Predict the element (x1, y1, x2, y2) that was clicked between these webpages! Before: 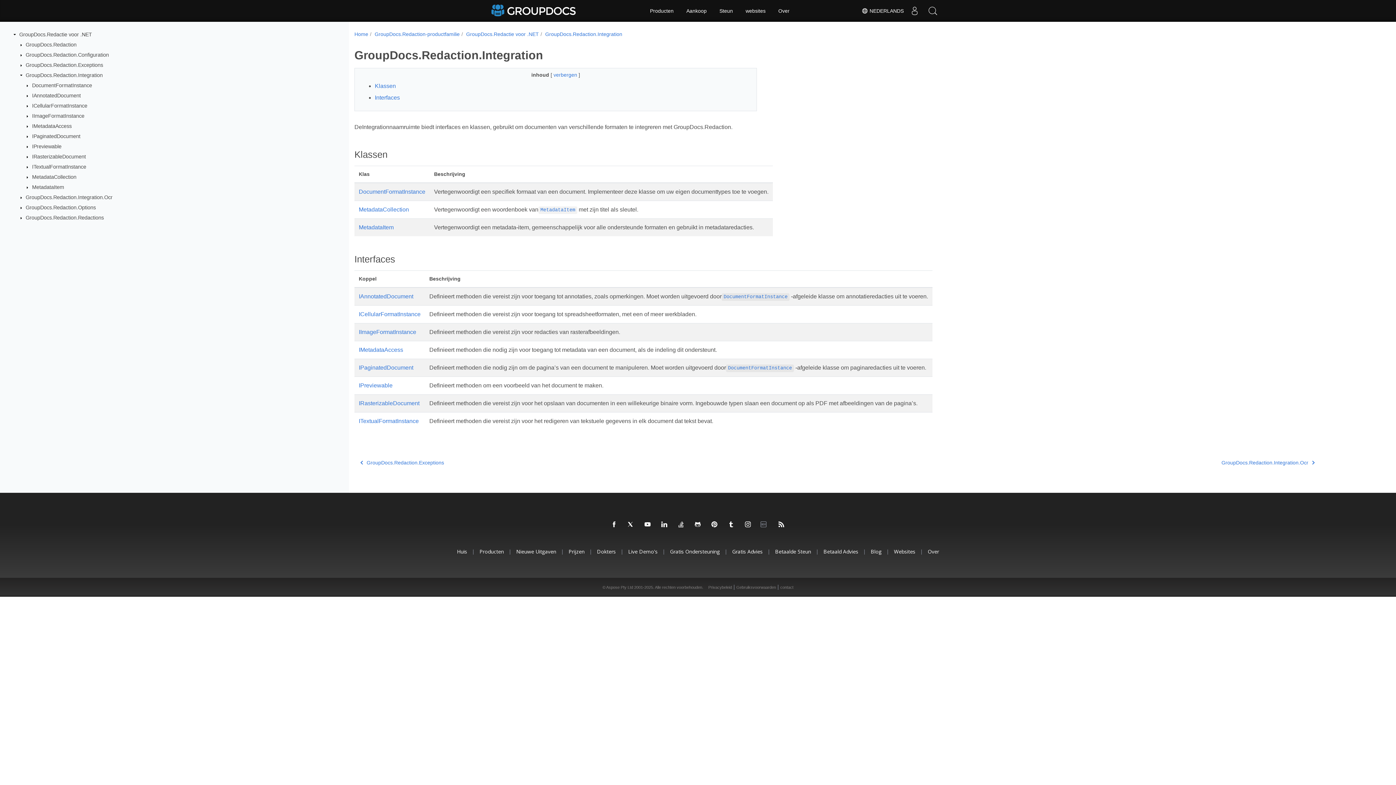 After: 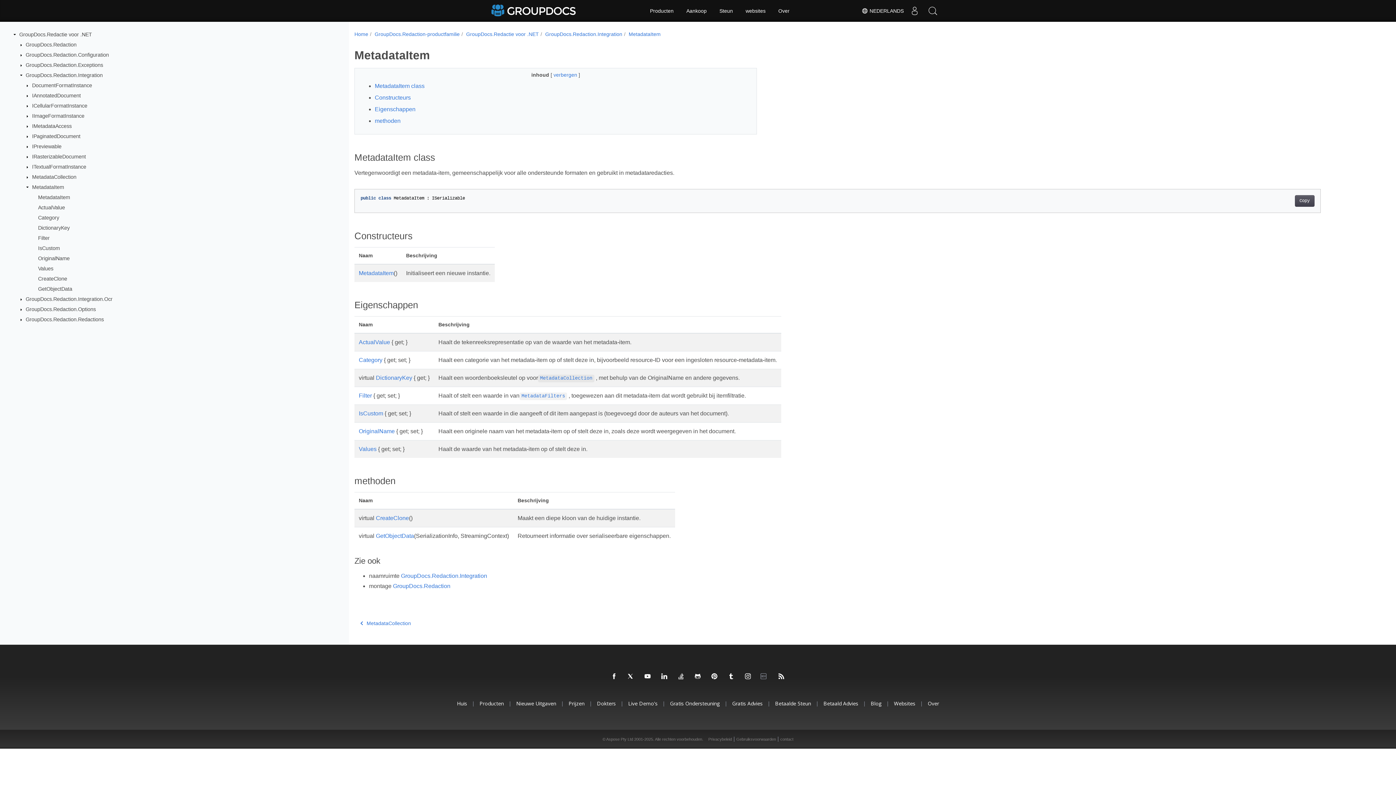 Action: label: MetadataItem bbox: (32, 184, 64, 190)